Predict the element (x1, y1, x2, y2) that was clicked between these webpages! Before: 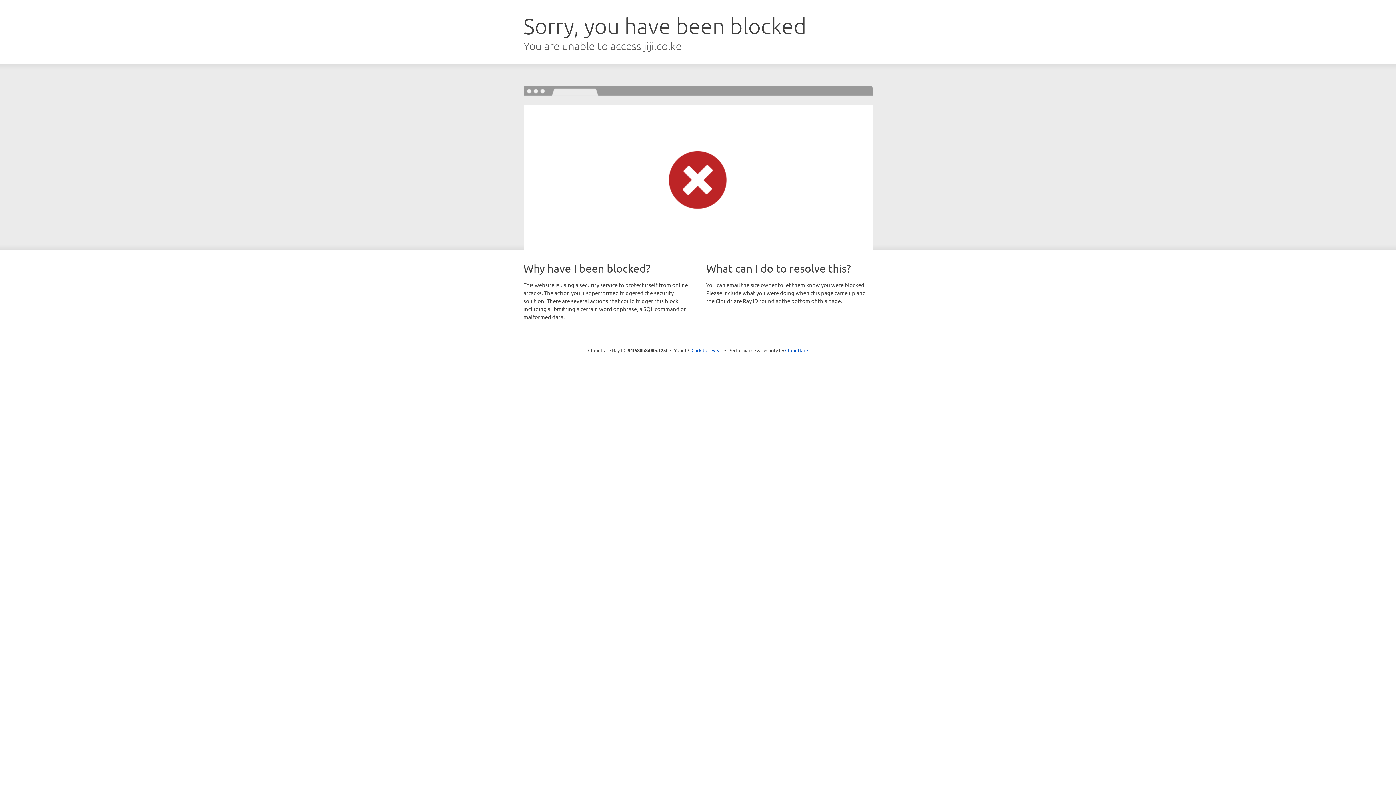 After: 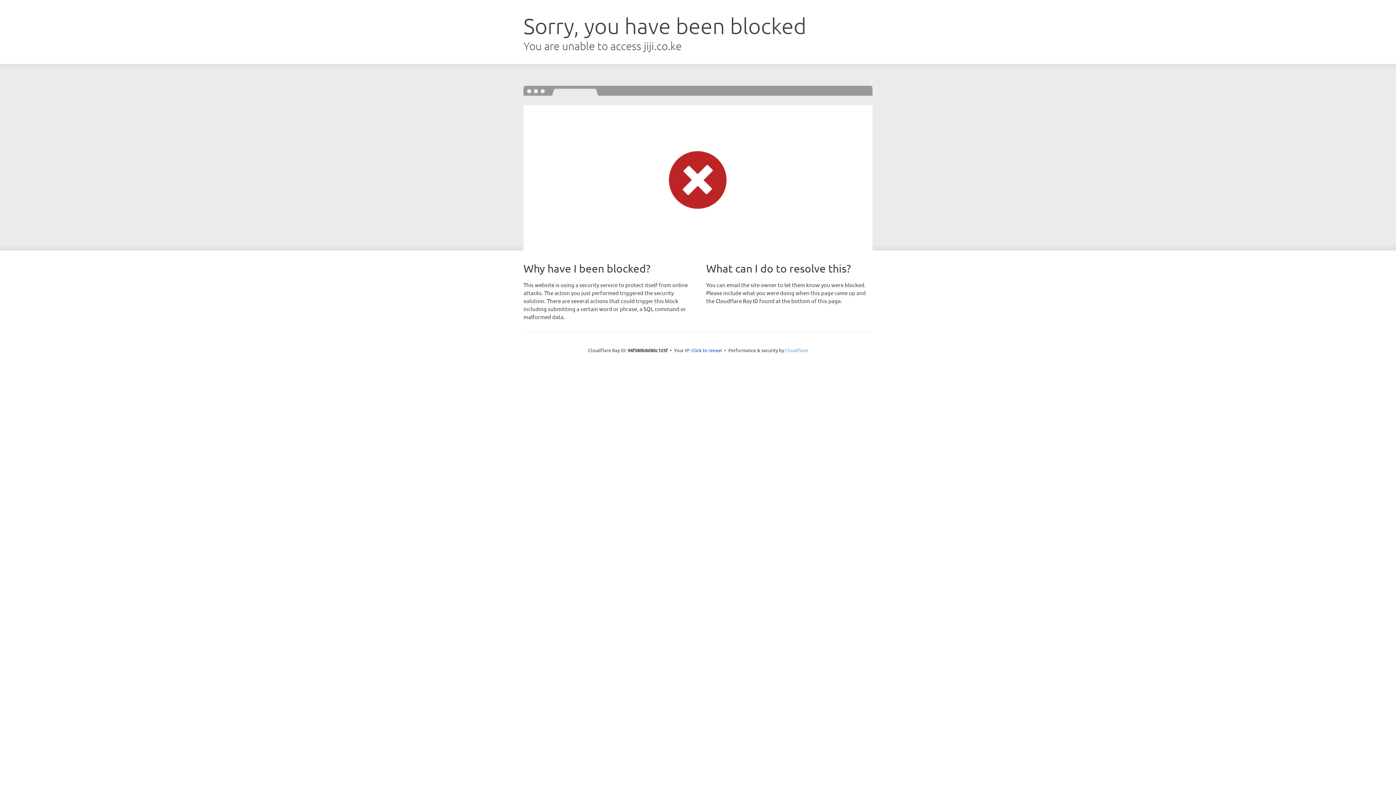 Action: label: Cloudflare bbox: (785, 347, 808, 353)